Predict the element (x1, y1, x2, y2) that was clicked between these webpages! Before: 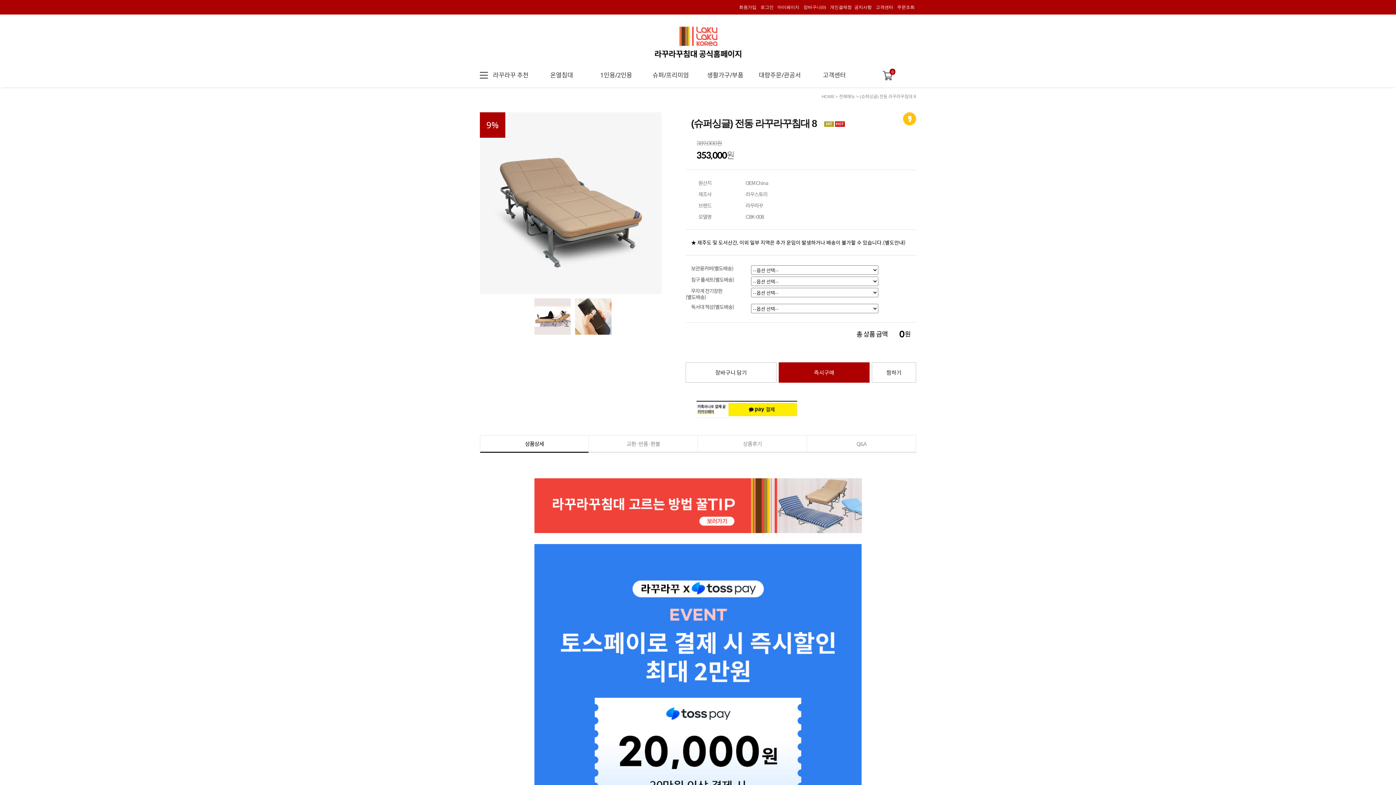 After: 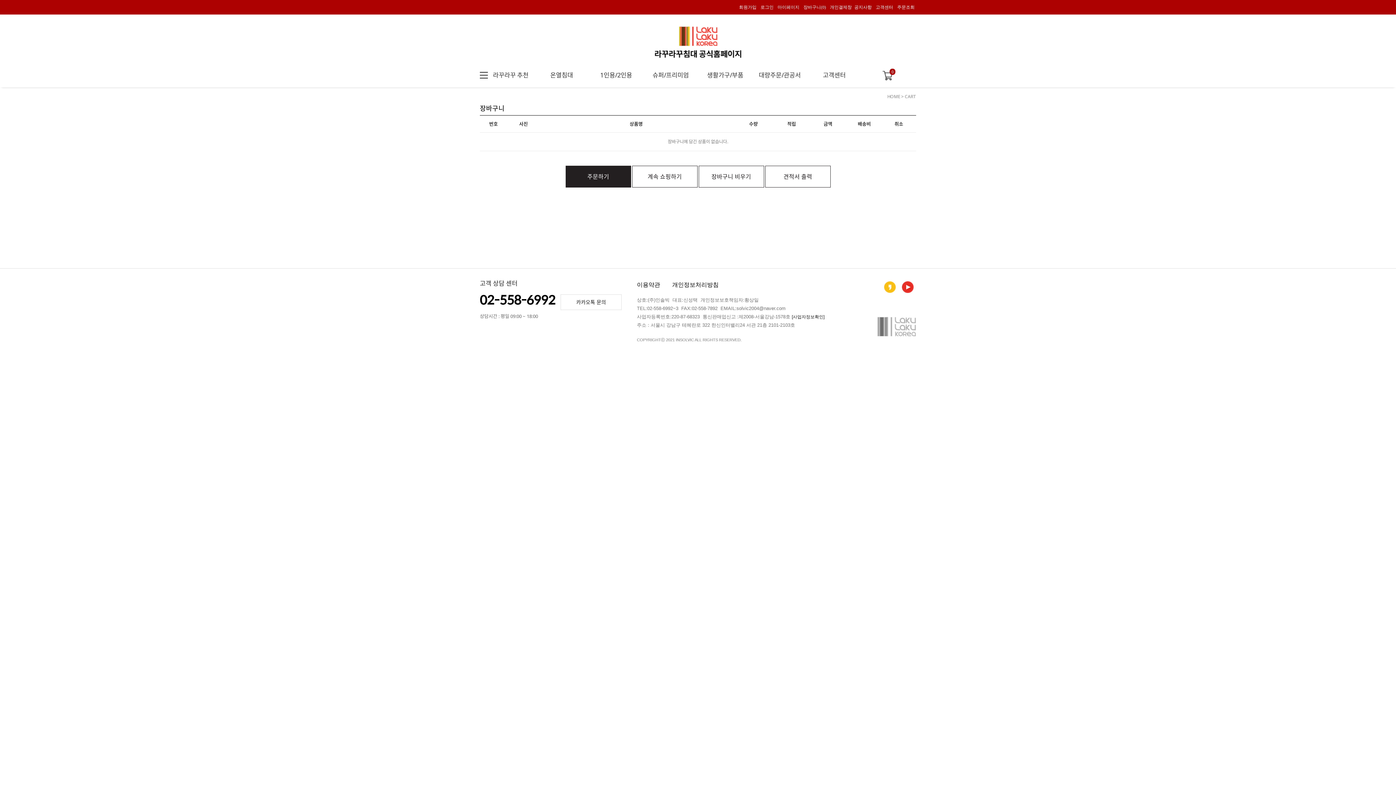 Action: label: 0 bbox: (882, 70, 892, 80)